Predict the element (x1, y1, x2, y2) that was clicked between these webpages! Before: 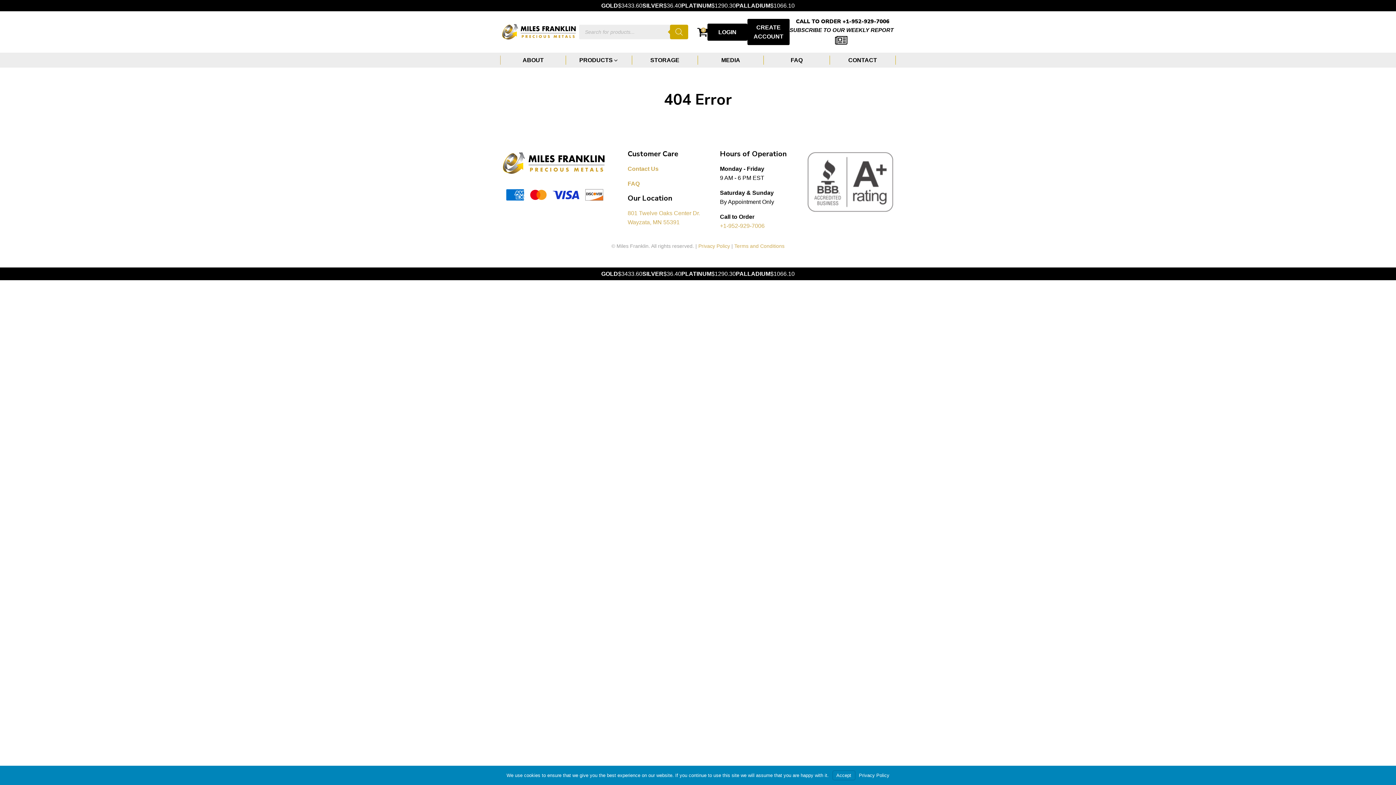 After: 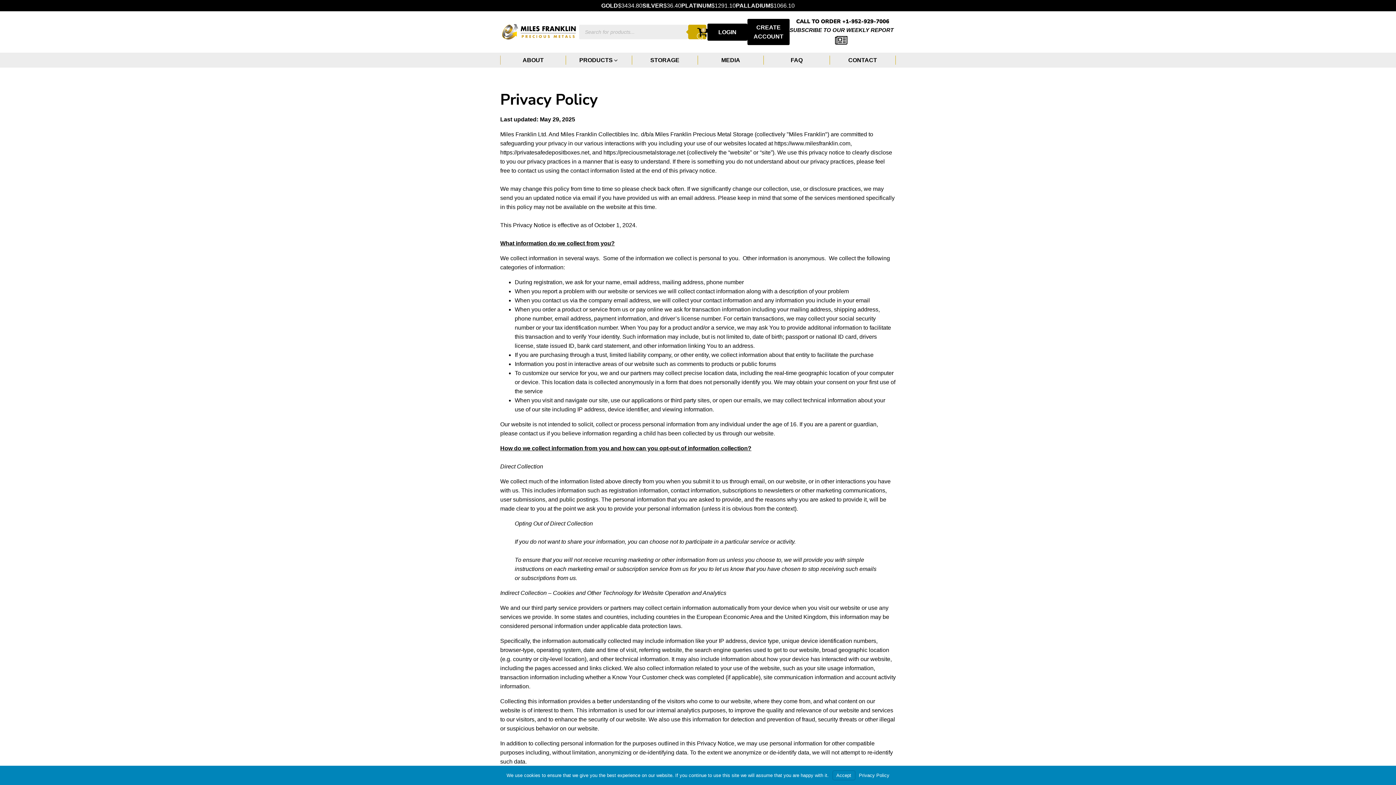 Action: label: Privacy Policy bbox: (859, 773, 889, 778)